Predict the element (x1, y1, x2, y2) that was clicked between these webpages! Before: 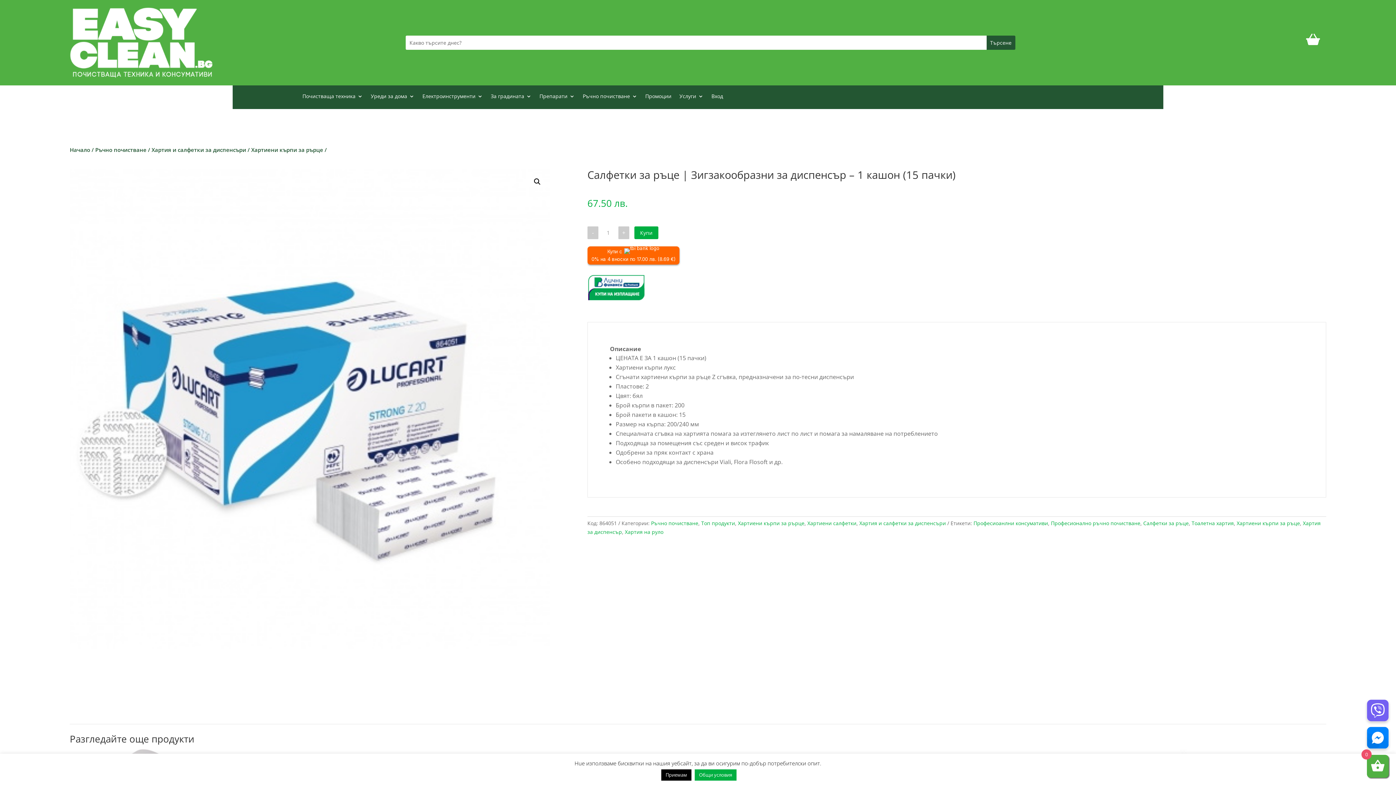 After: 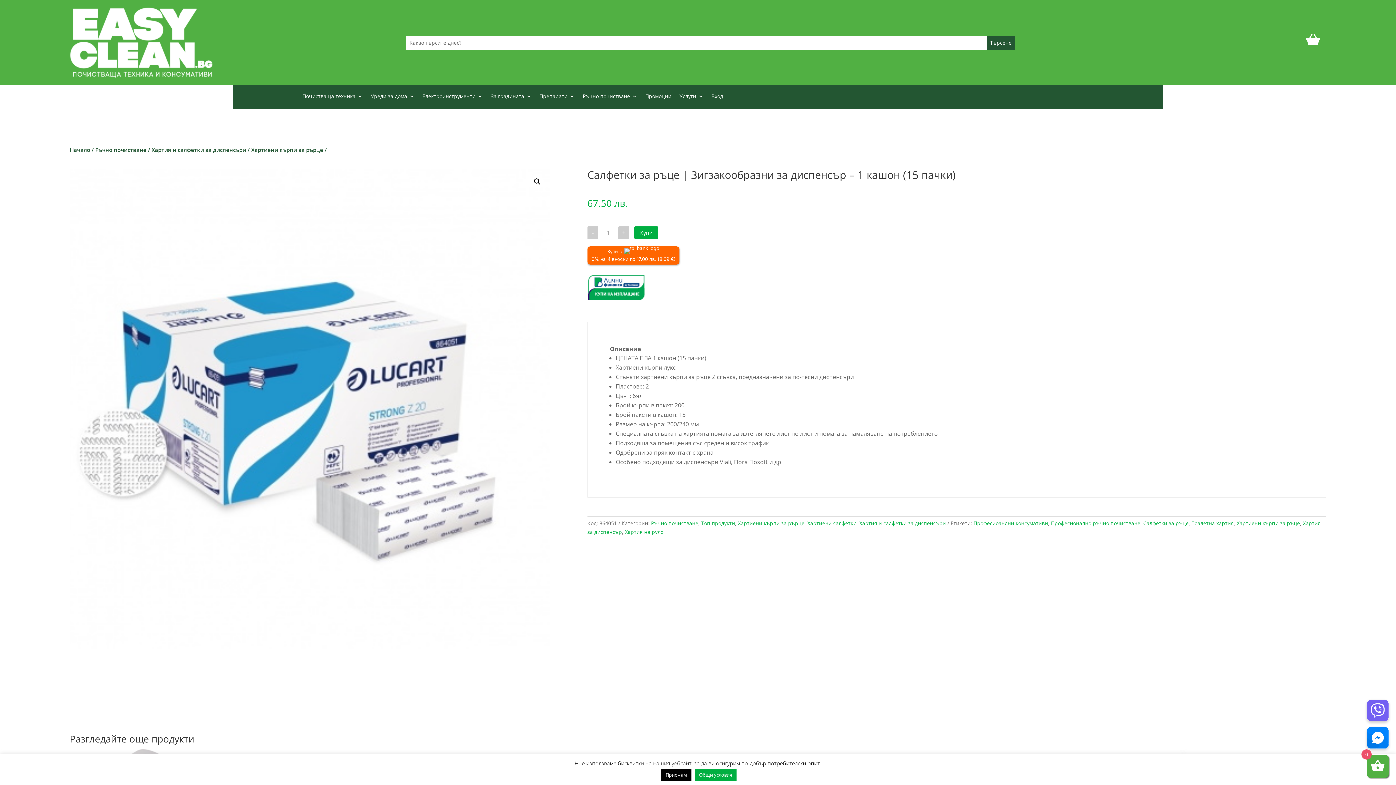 Action: bbox: (1367, 727, 1389, 749)